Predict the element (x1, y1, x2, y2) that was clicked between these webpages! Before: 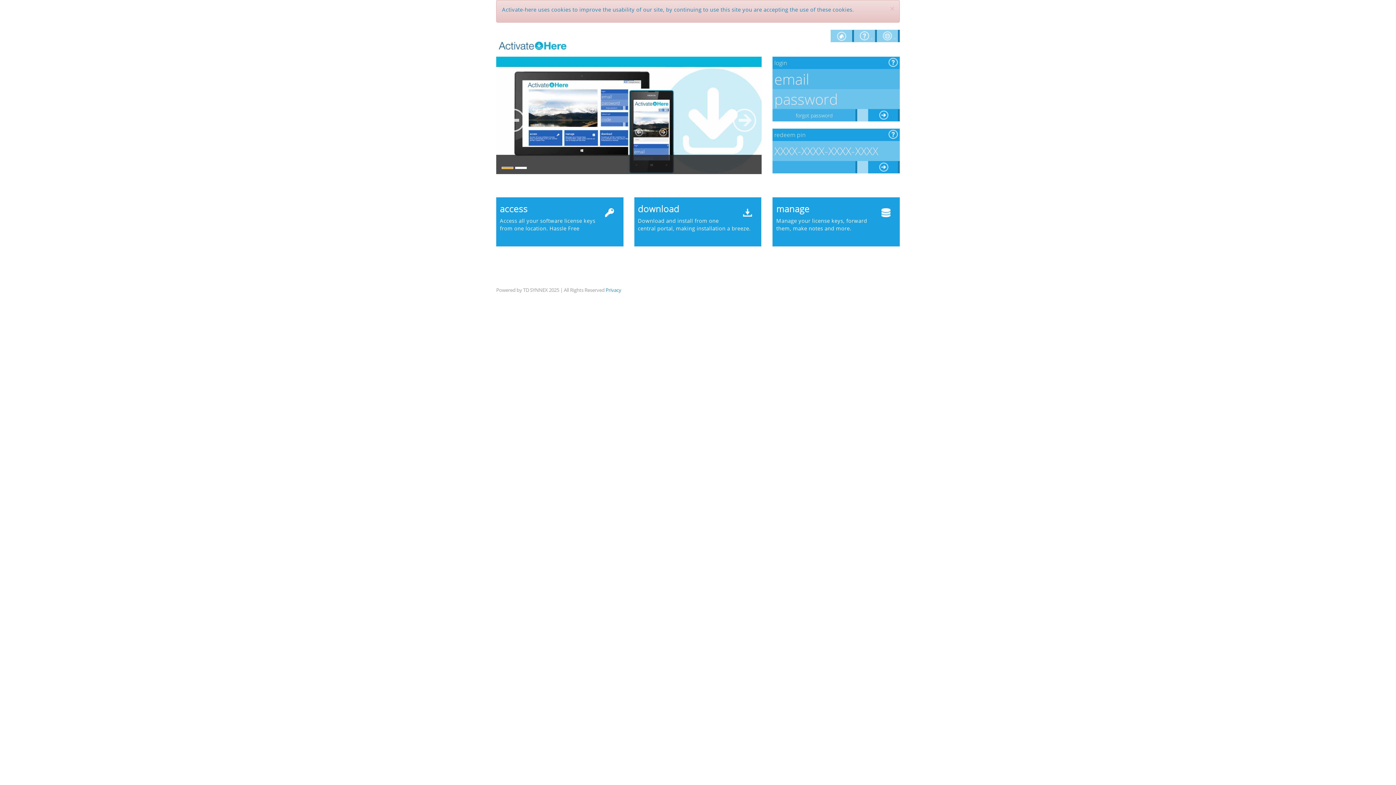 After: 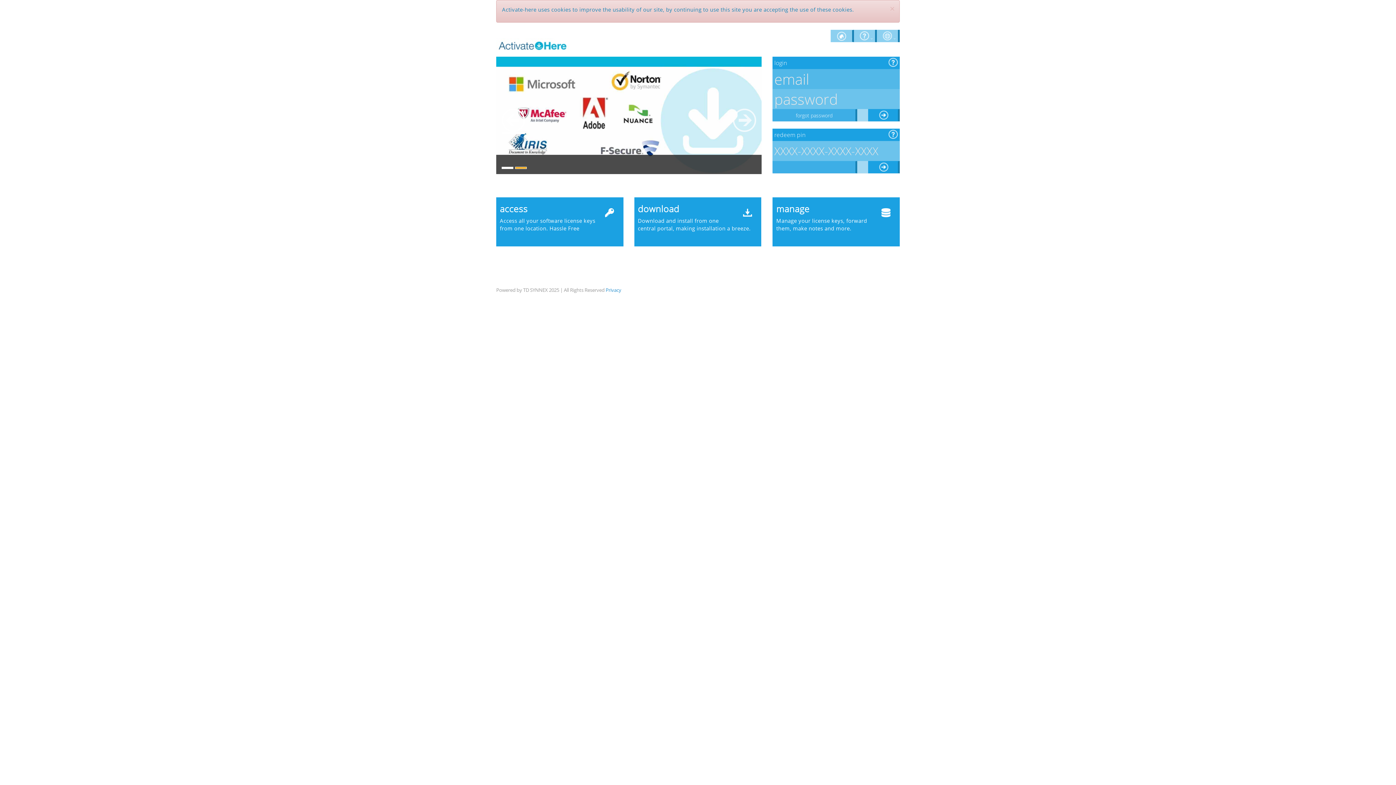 Action: bbox: (501, 108, 525, 131)